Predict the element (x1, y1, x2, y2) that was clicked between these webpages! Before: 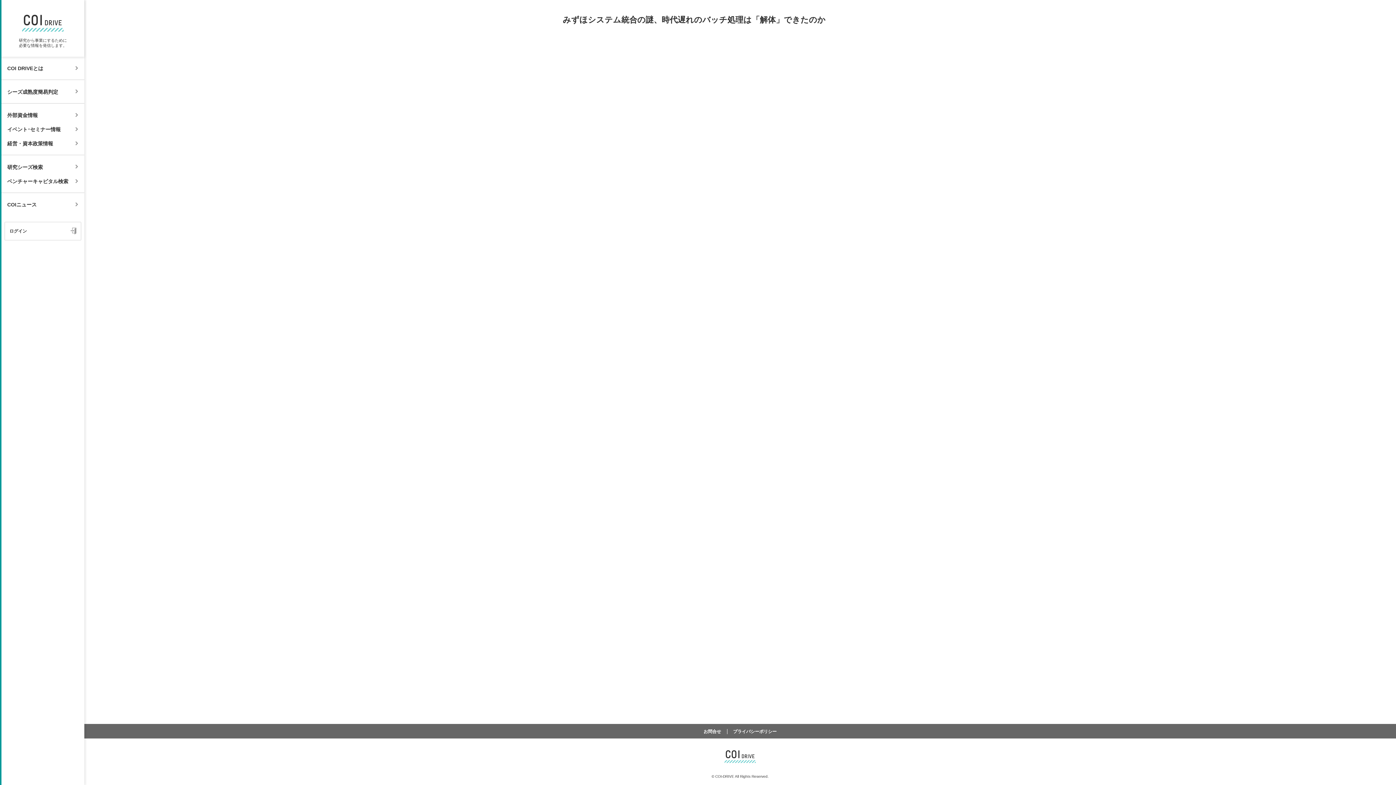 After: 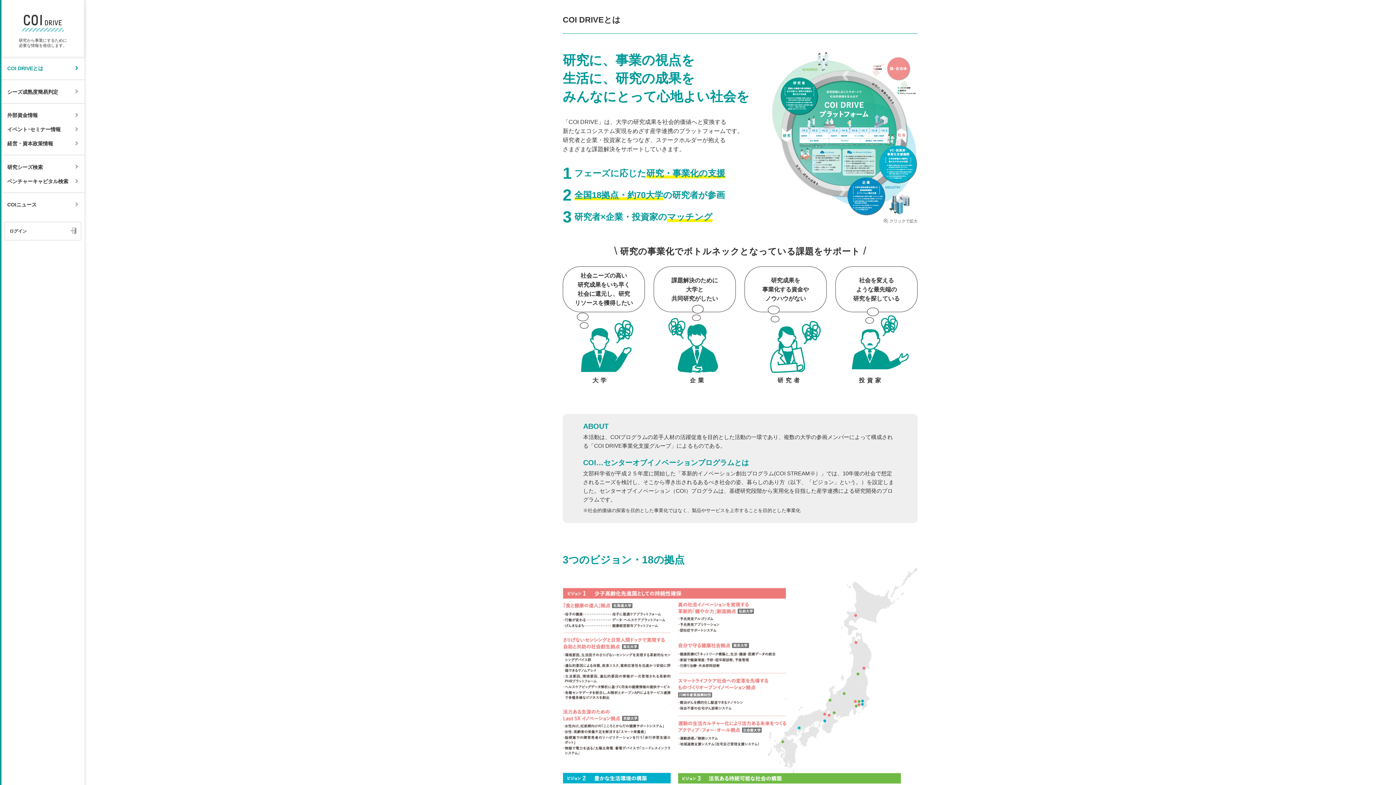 Action: bbox: (7, 65, 78, 71) label: COI DRIVEとは